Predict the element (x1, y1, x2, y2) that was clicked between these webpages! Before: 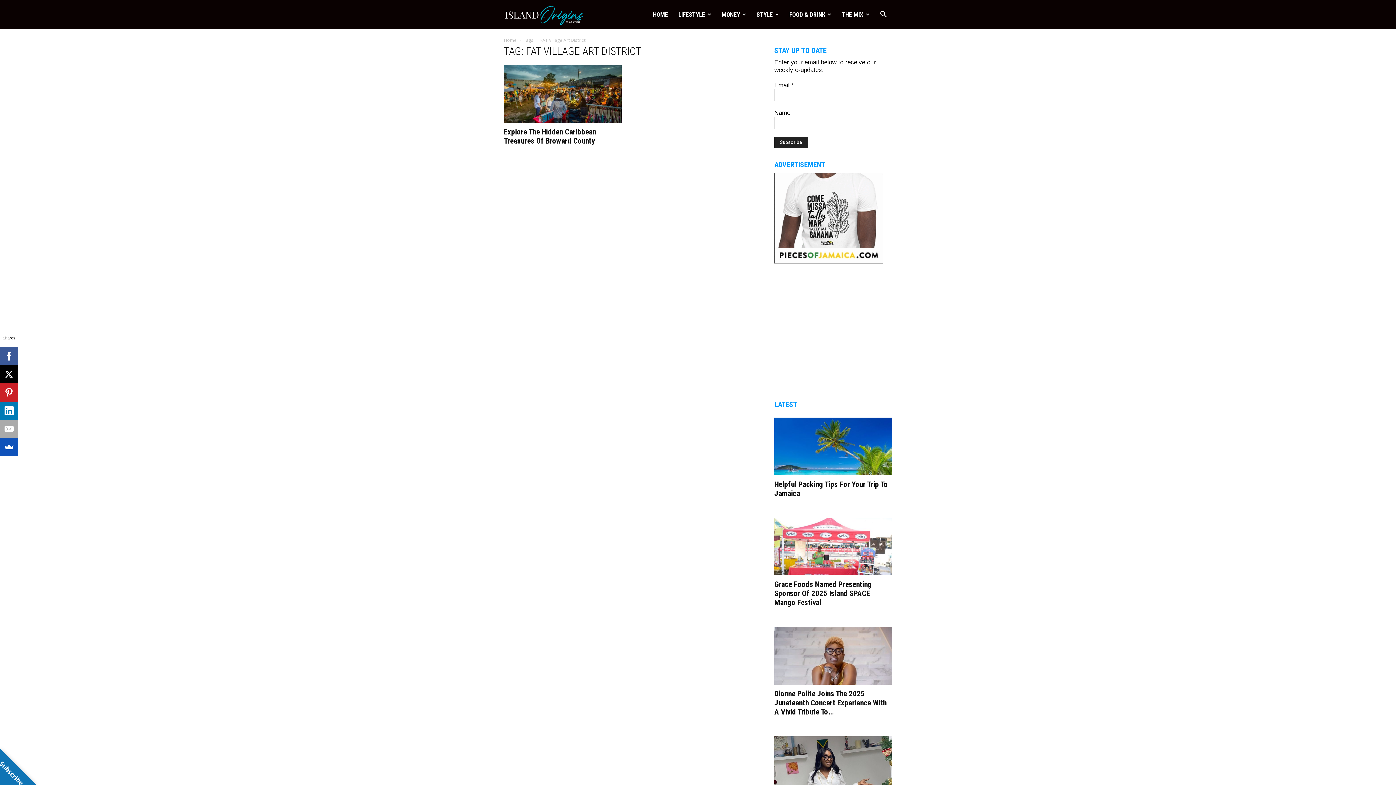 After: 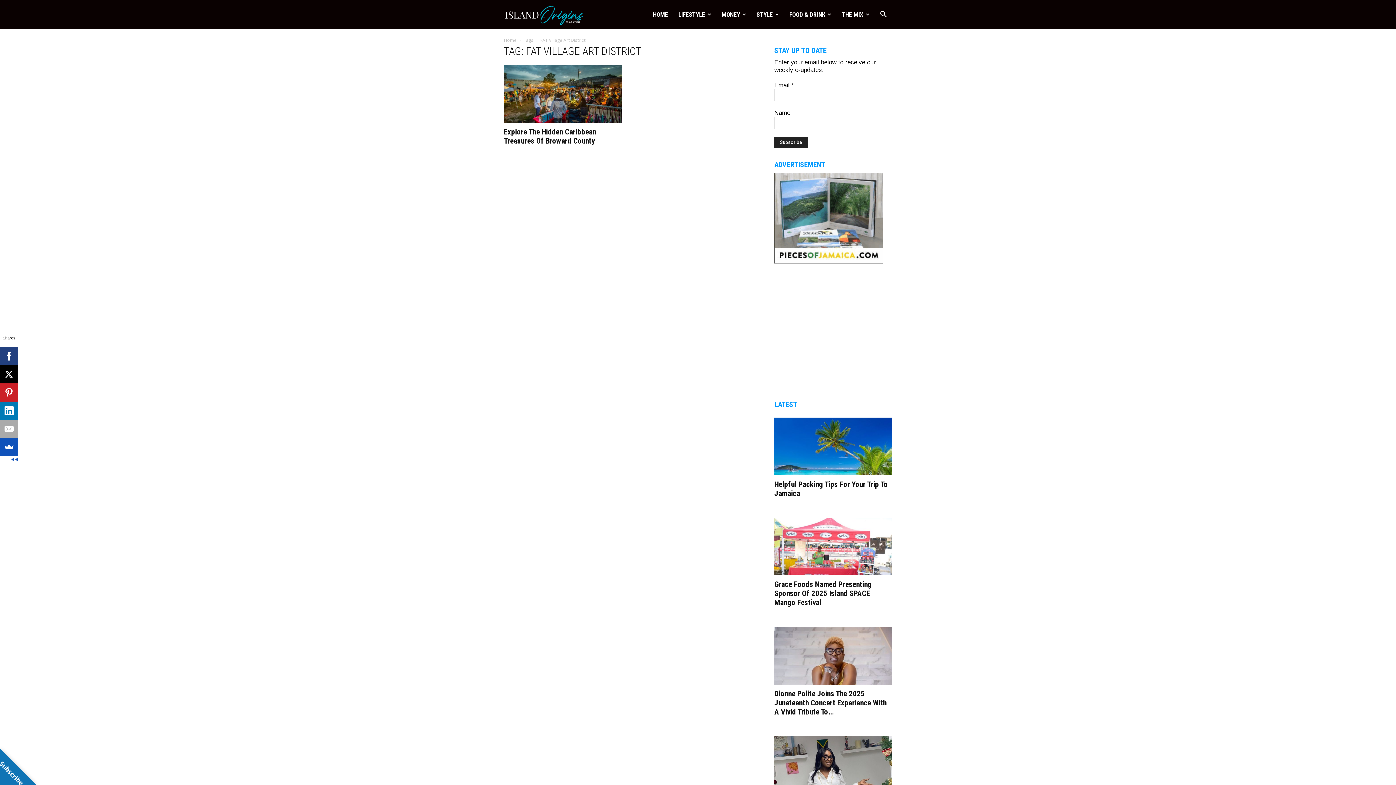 Action: bbox: (0, 347, 18, 365)